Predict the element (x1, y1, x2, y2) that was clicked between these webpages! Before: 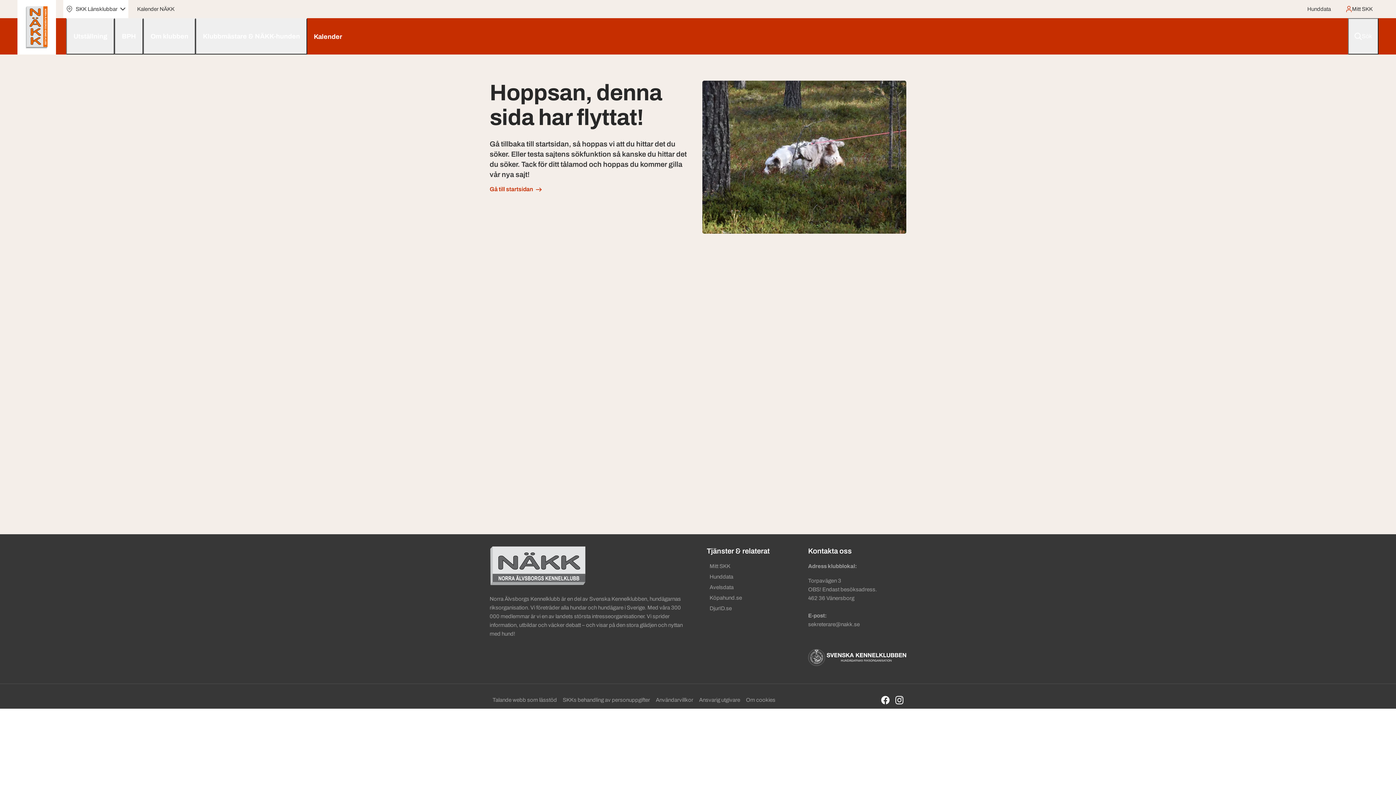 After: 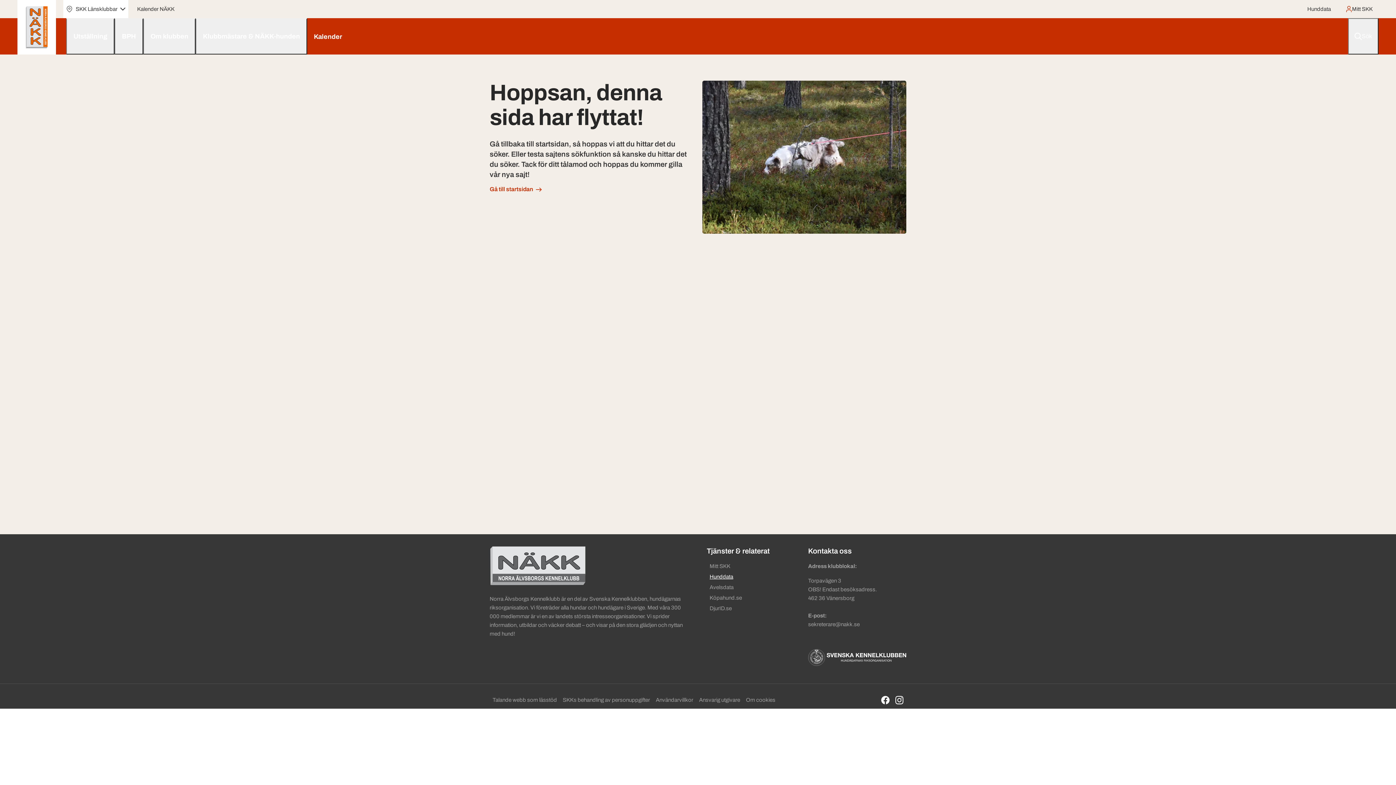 Action: label: Hunddata bbox: (706, 572, 790, 582)